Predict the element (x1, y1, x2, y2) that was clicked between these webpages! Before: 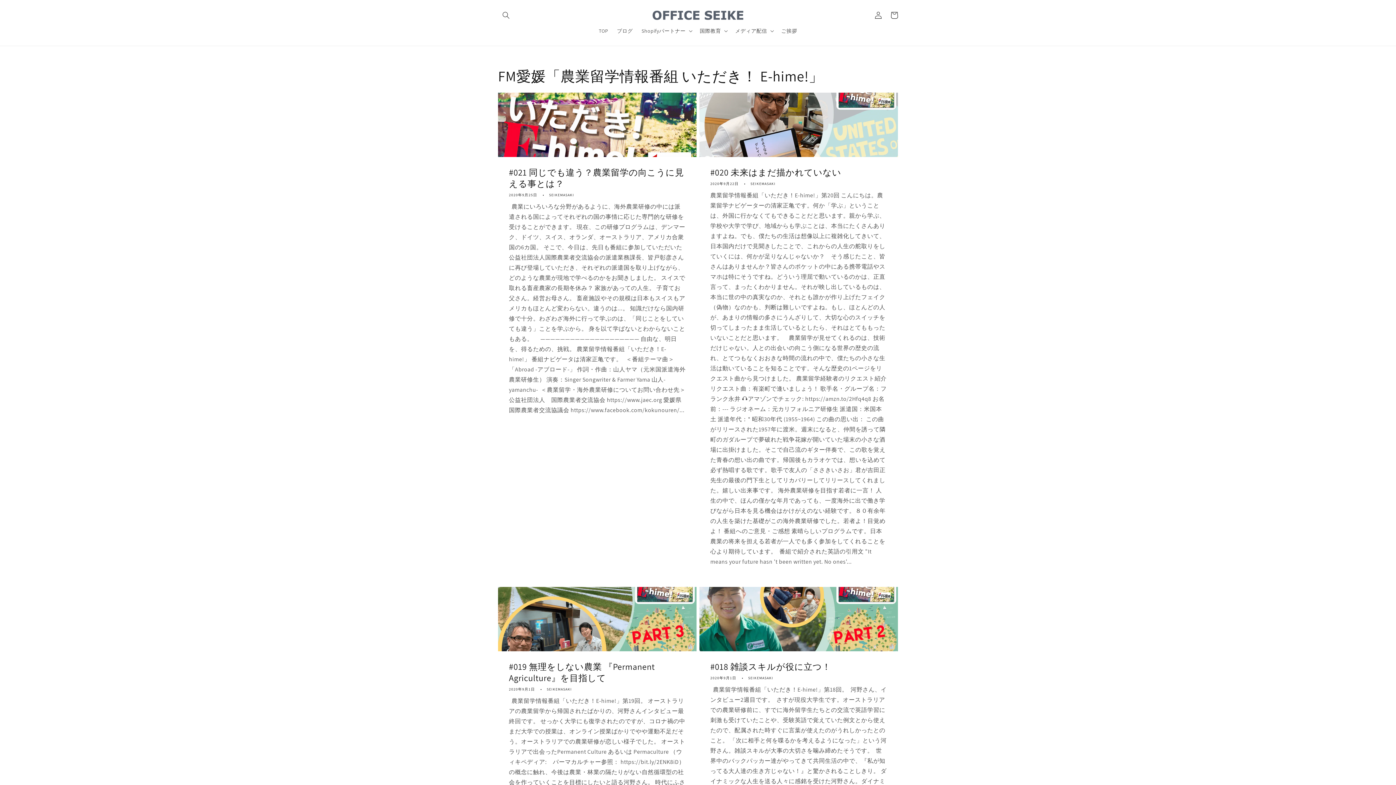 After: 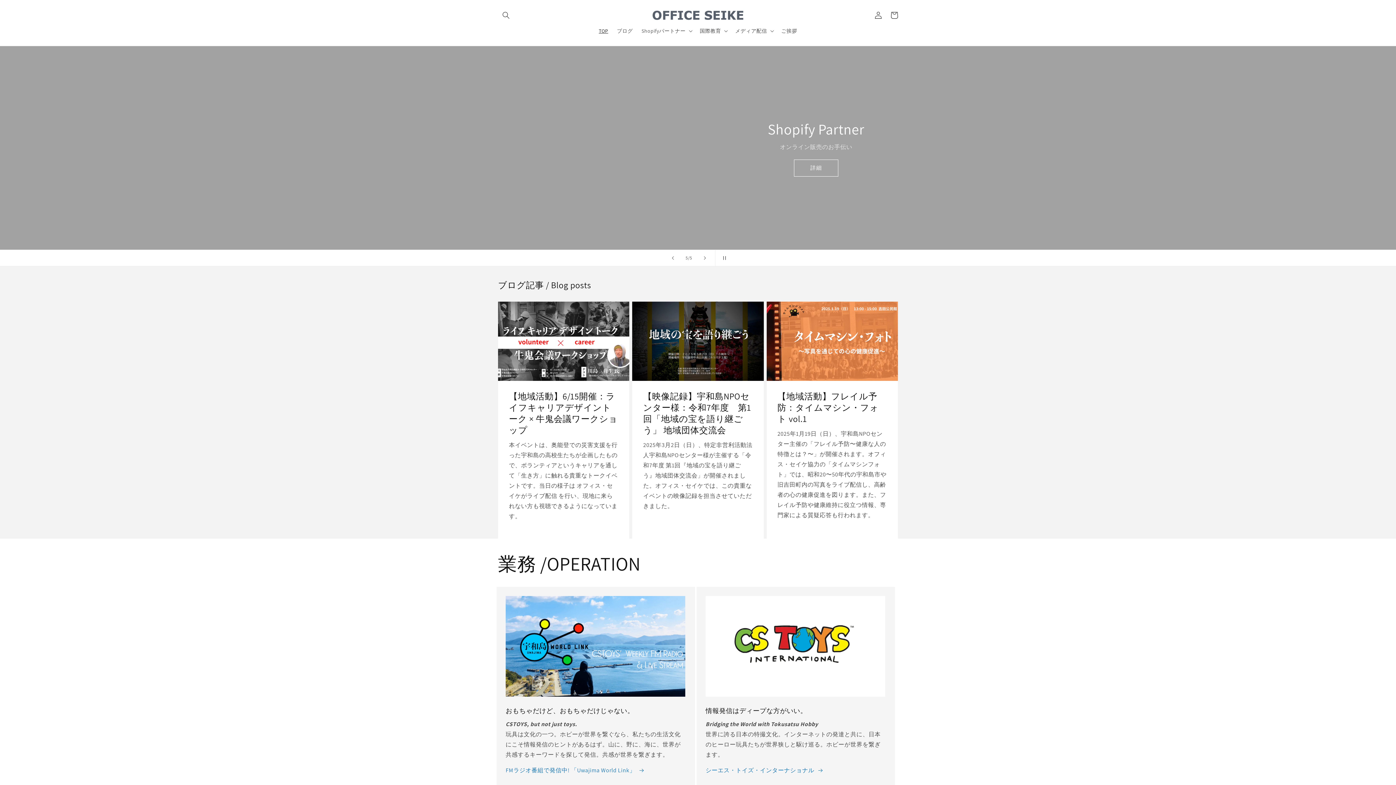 Action: bbox: (594, 23, 612, 38) label: TOP